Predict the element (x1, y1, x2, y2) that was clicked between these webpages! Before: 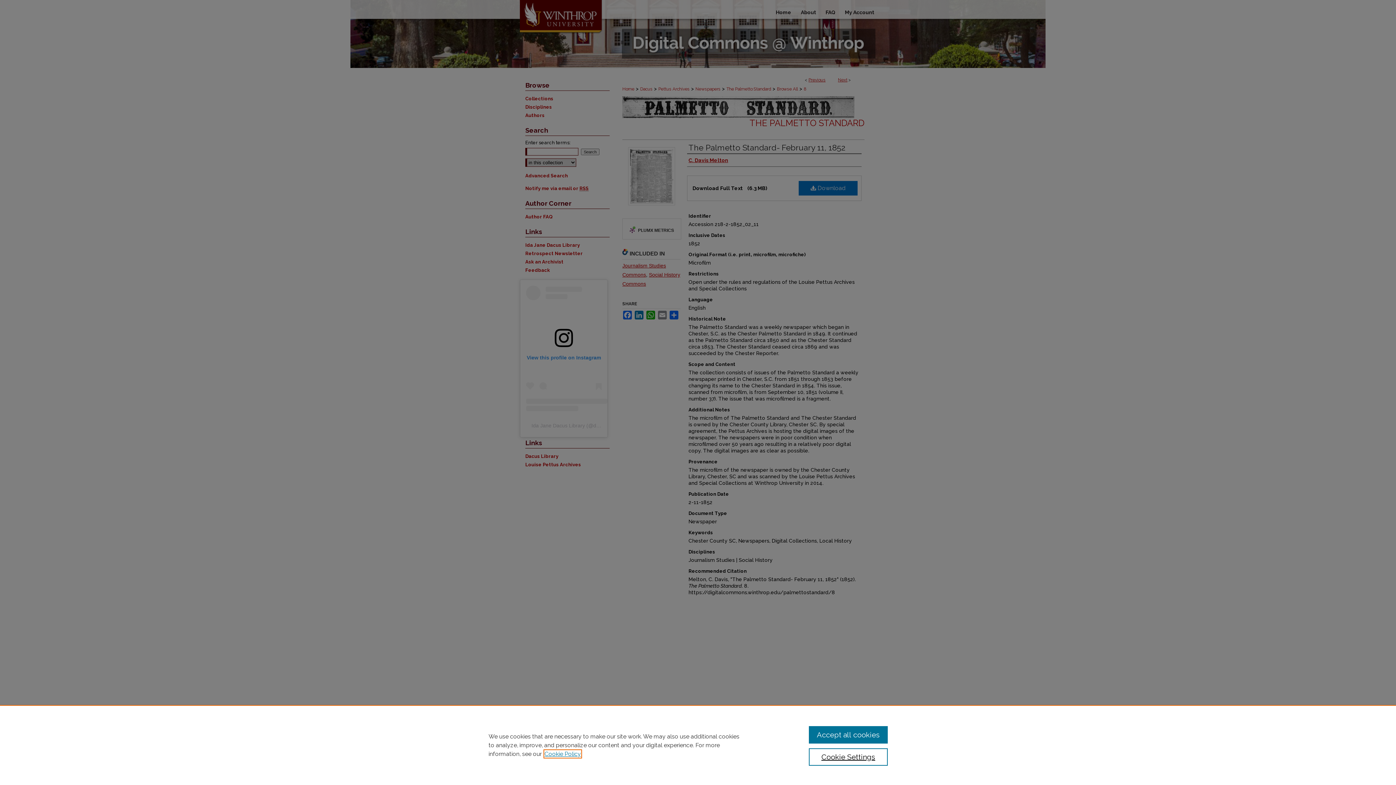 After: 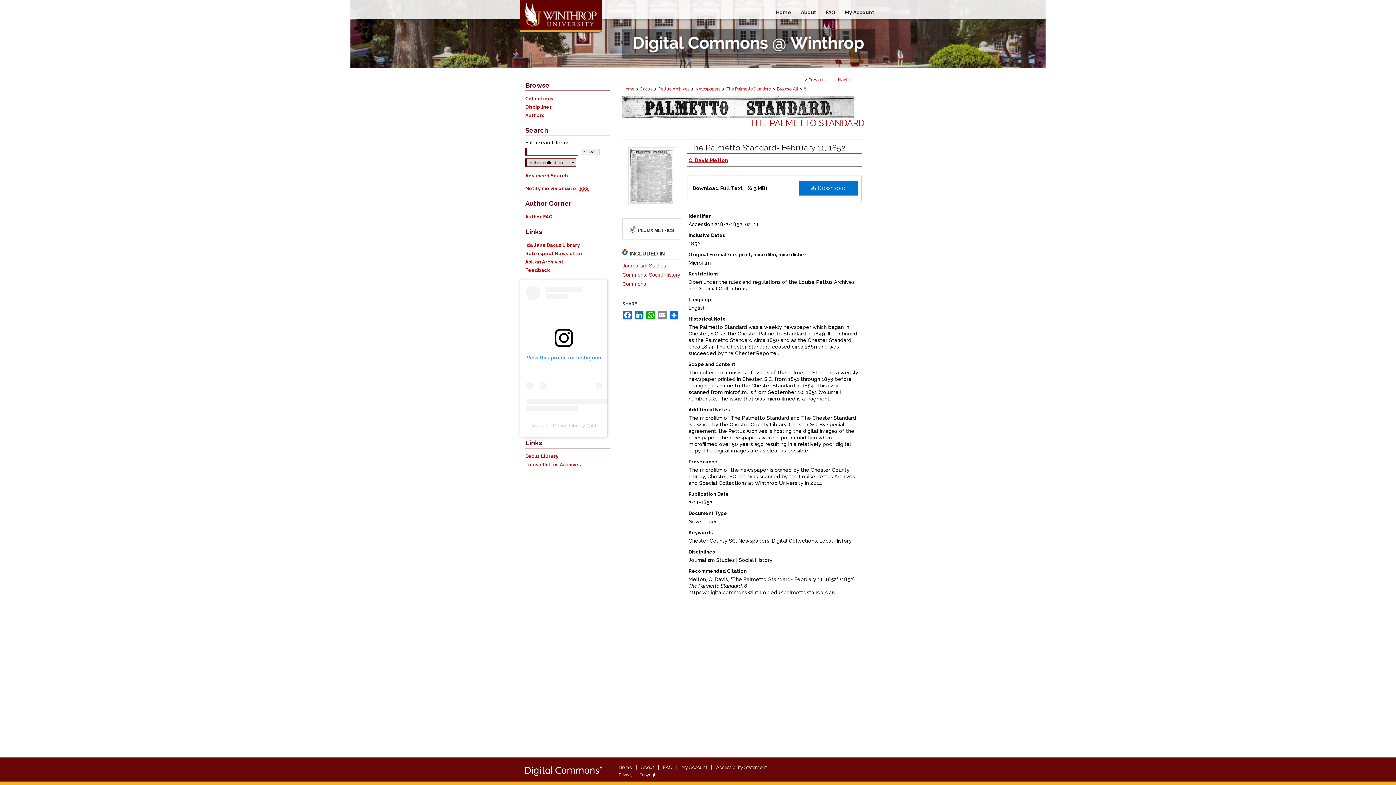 Action: bbox: (809, 726, 887, 744) label: Accept all cookies